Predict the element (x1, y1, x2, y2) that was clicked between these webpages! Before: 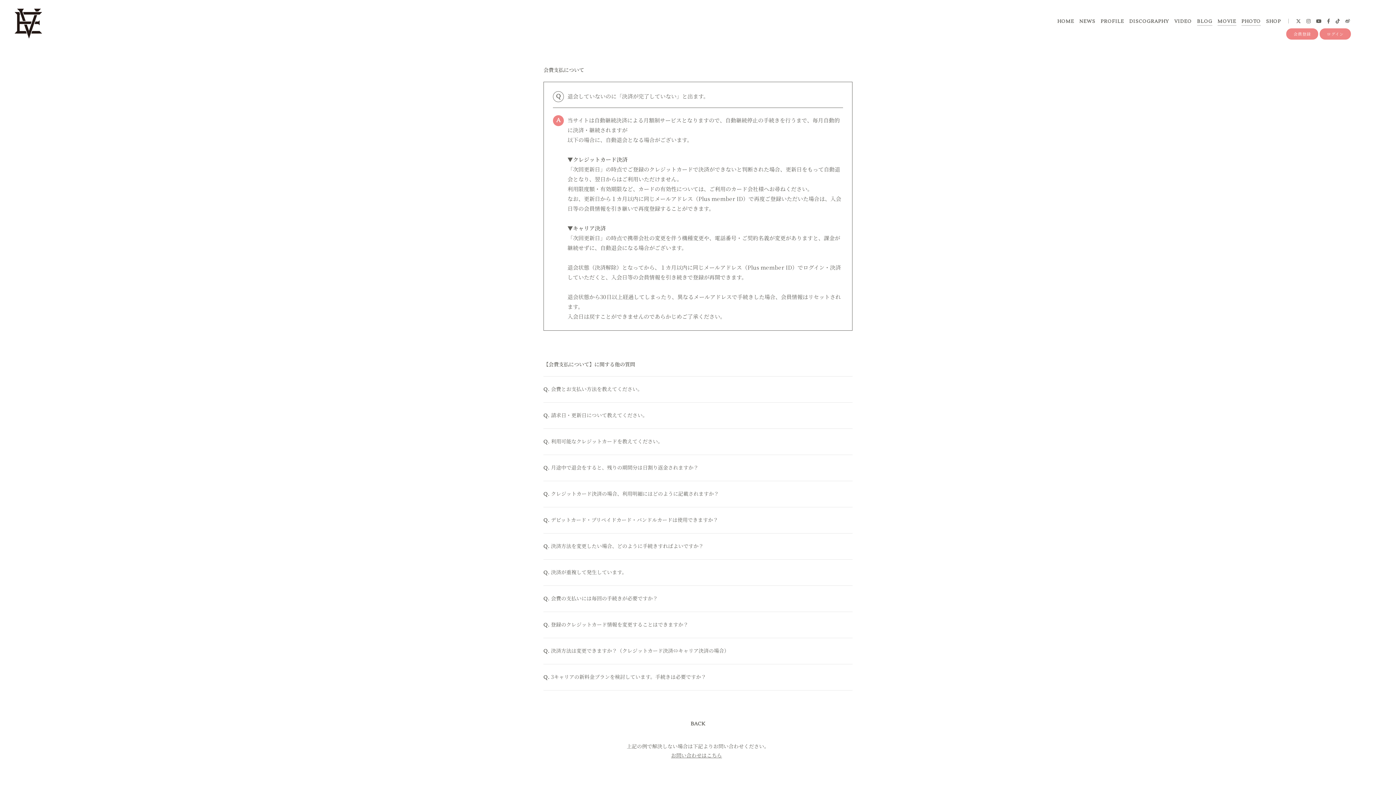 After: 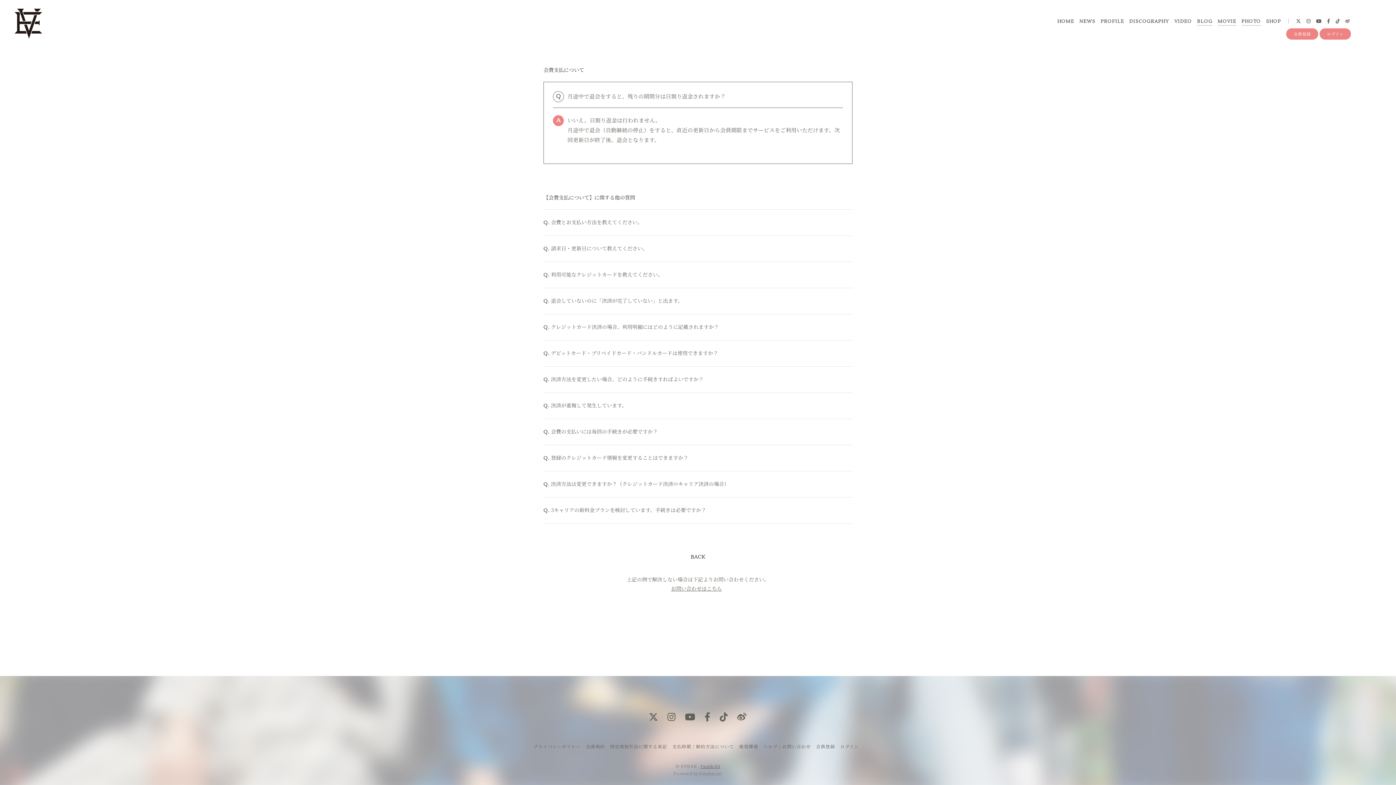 Action: label: Q.
月途中で退会をすると、残りの期間分は日割り返金されますか？ bbox: (543, 455, 852, 481)